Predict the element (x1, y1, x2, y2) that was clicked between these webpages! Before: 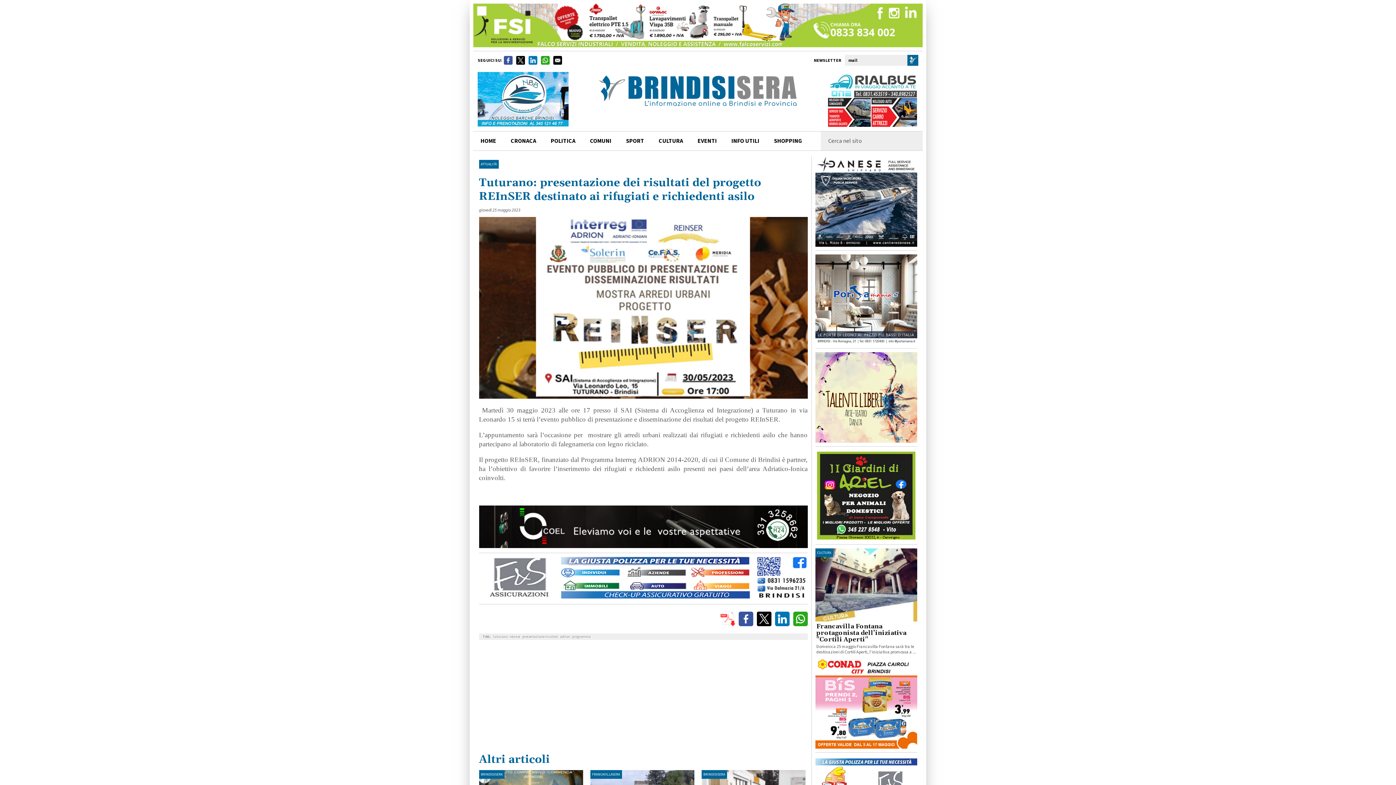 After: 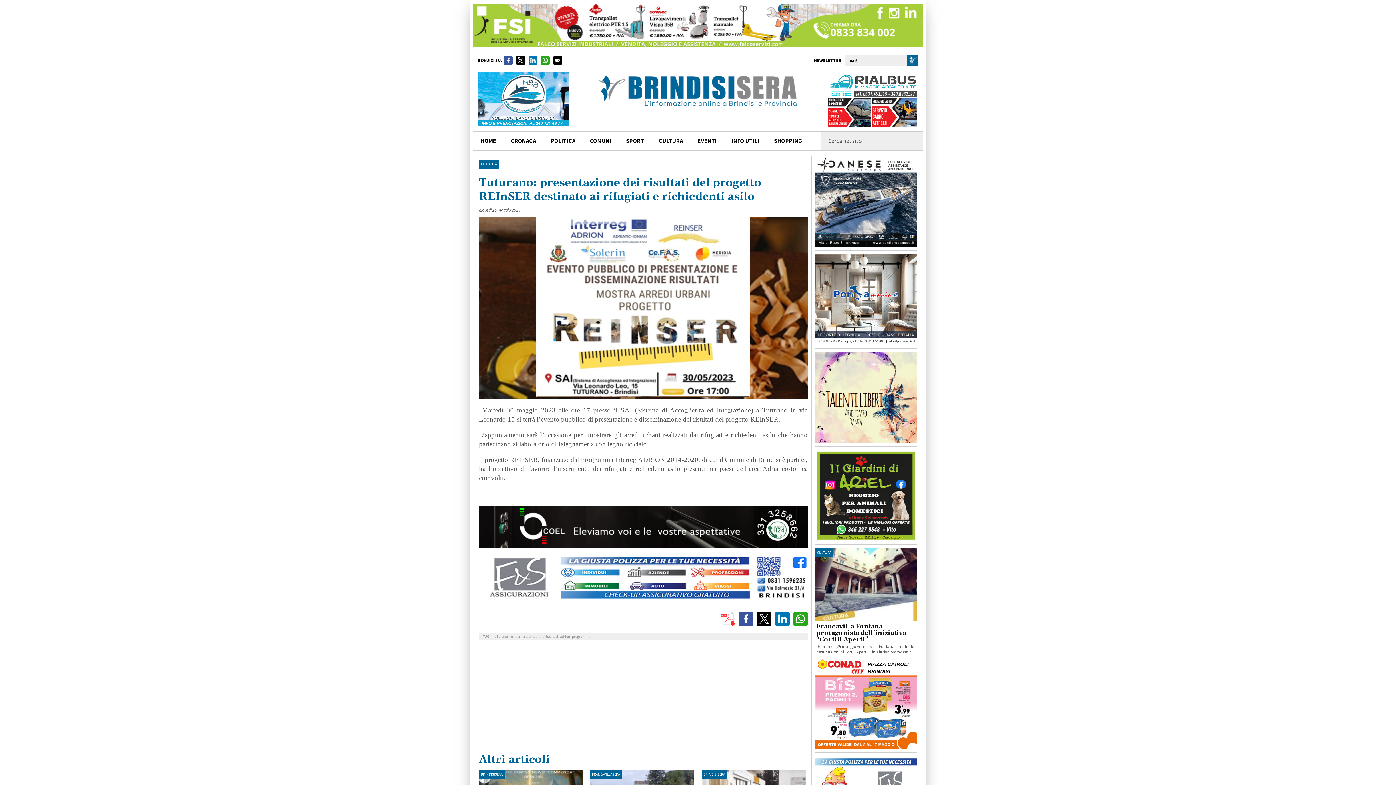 Action: bbox: (516, 56, 525, 64)